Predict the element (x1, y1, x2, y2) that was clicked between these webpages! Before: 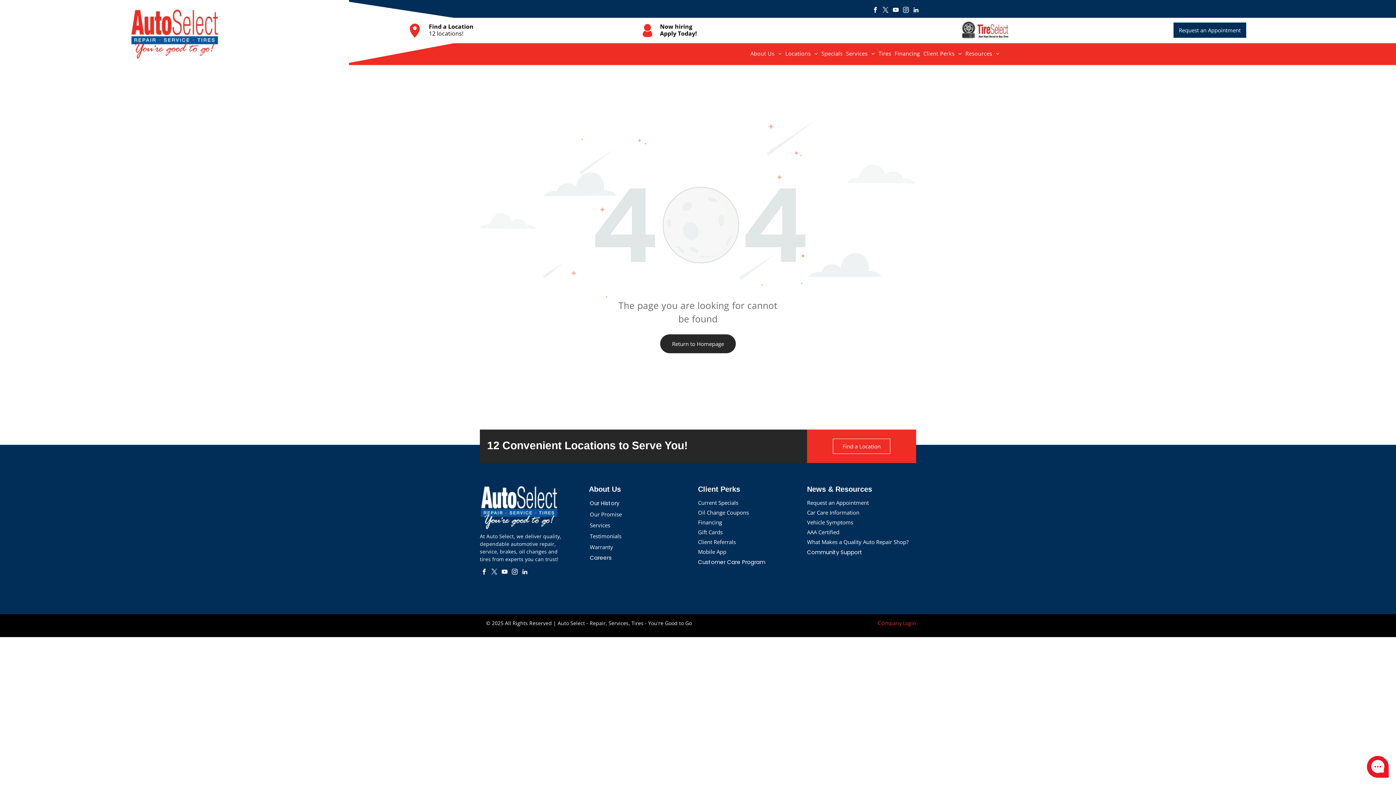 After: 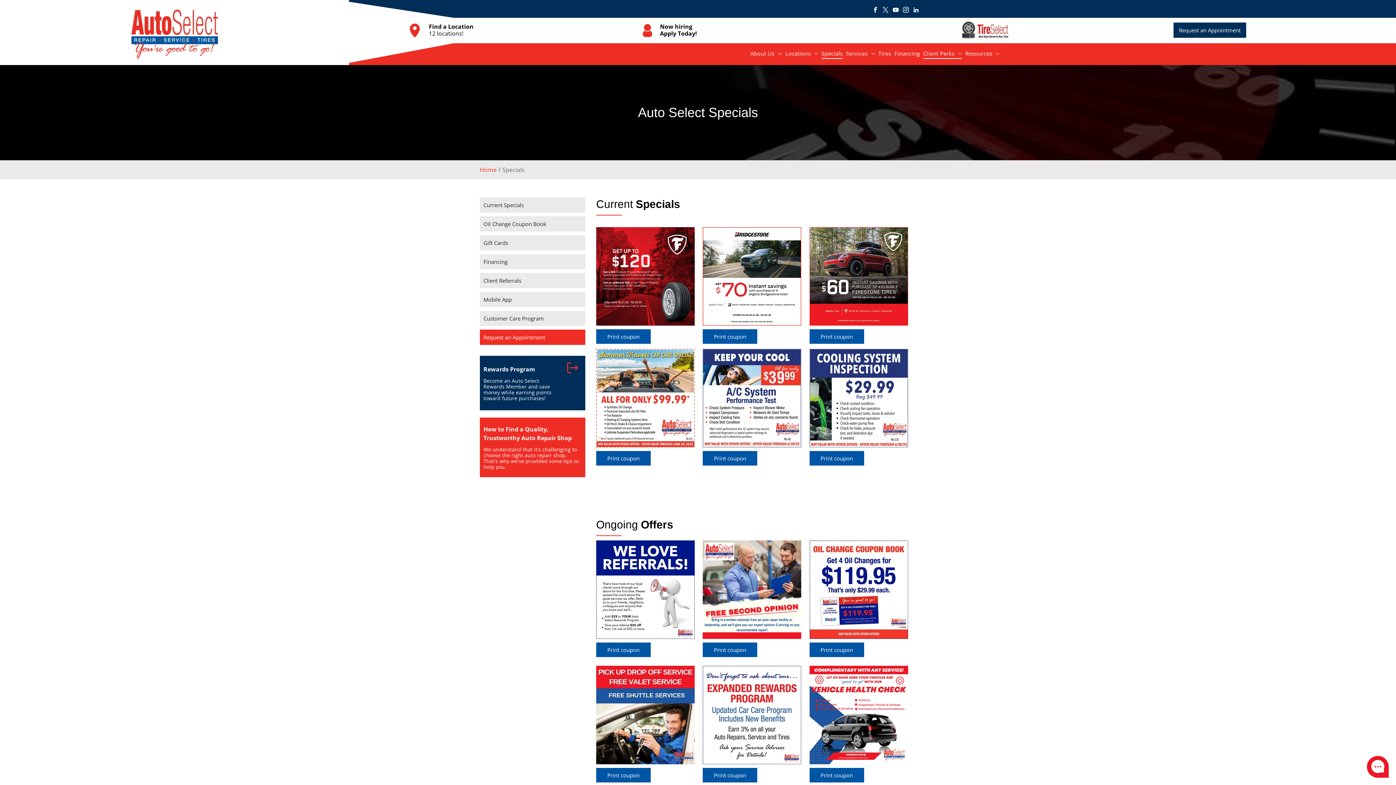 Action: bbox: (698, 499, 738, 506) label: Current Specials